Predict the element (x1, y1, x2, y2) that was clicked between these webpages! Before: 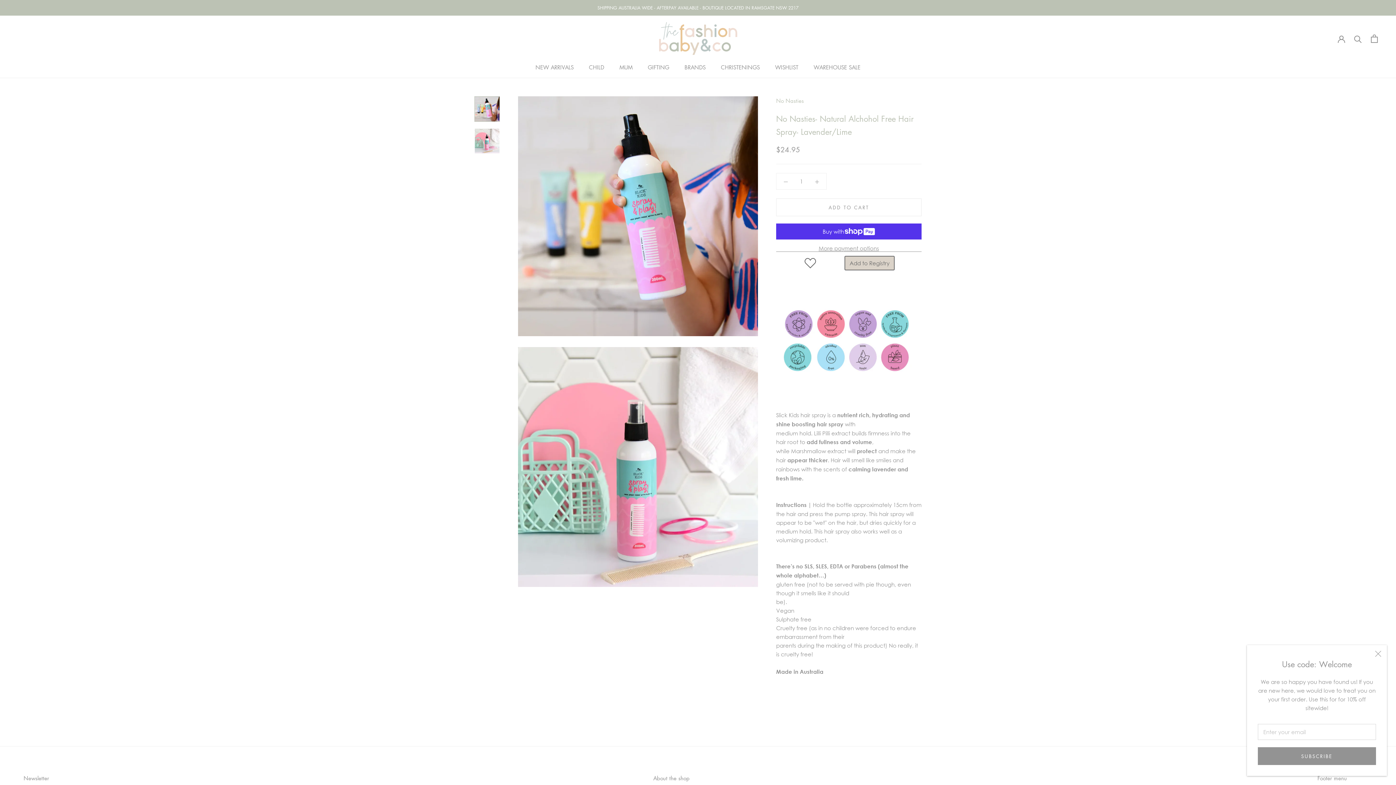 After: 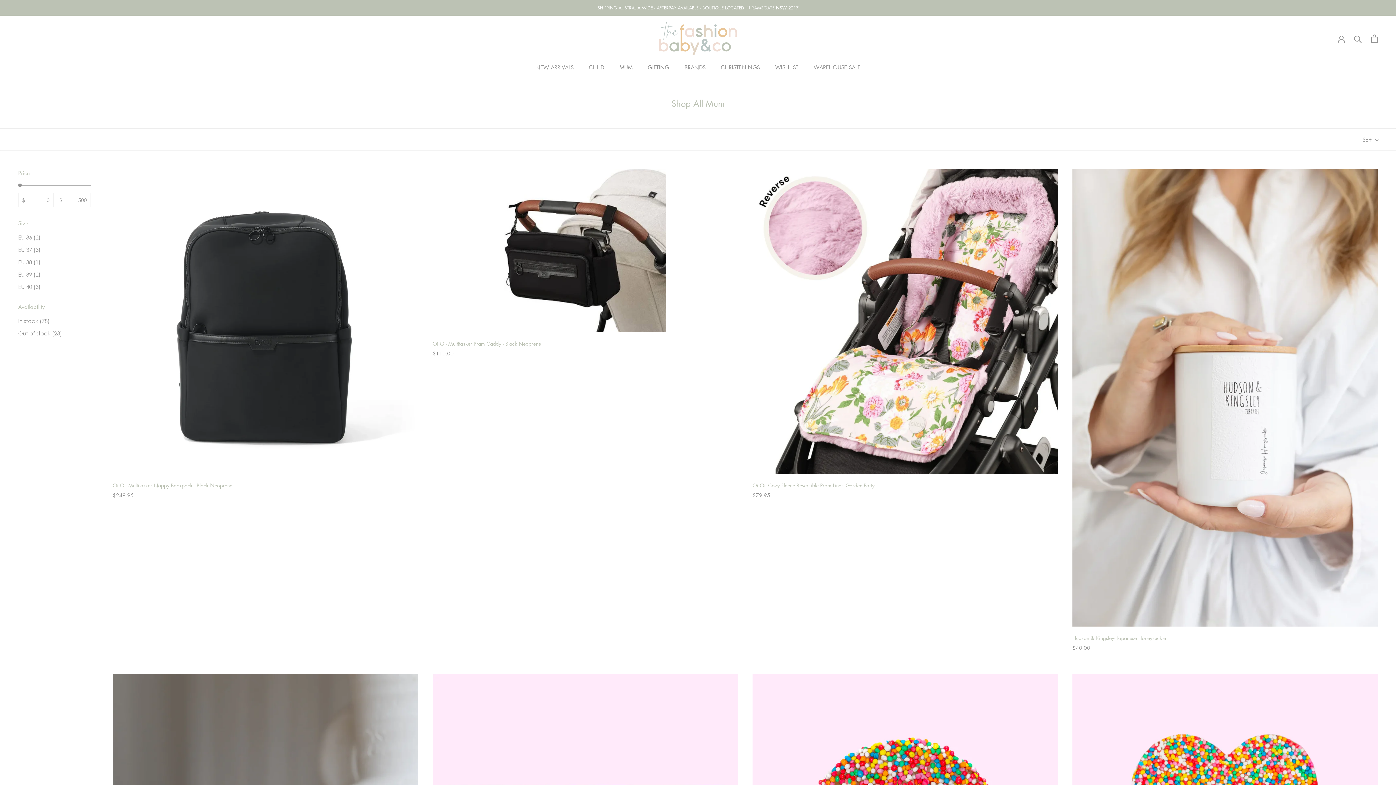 Action: label: MUM bbox: (619, 63, 632, 70)